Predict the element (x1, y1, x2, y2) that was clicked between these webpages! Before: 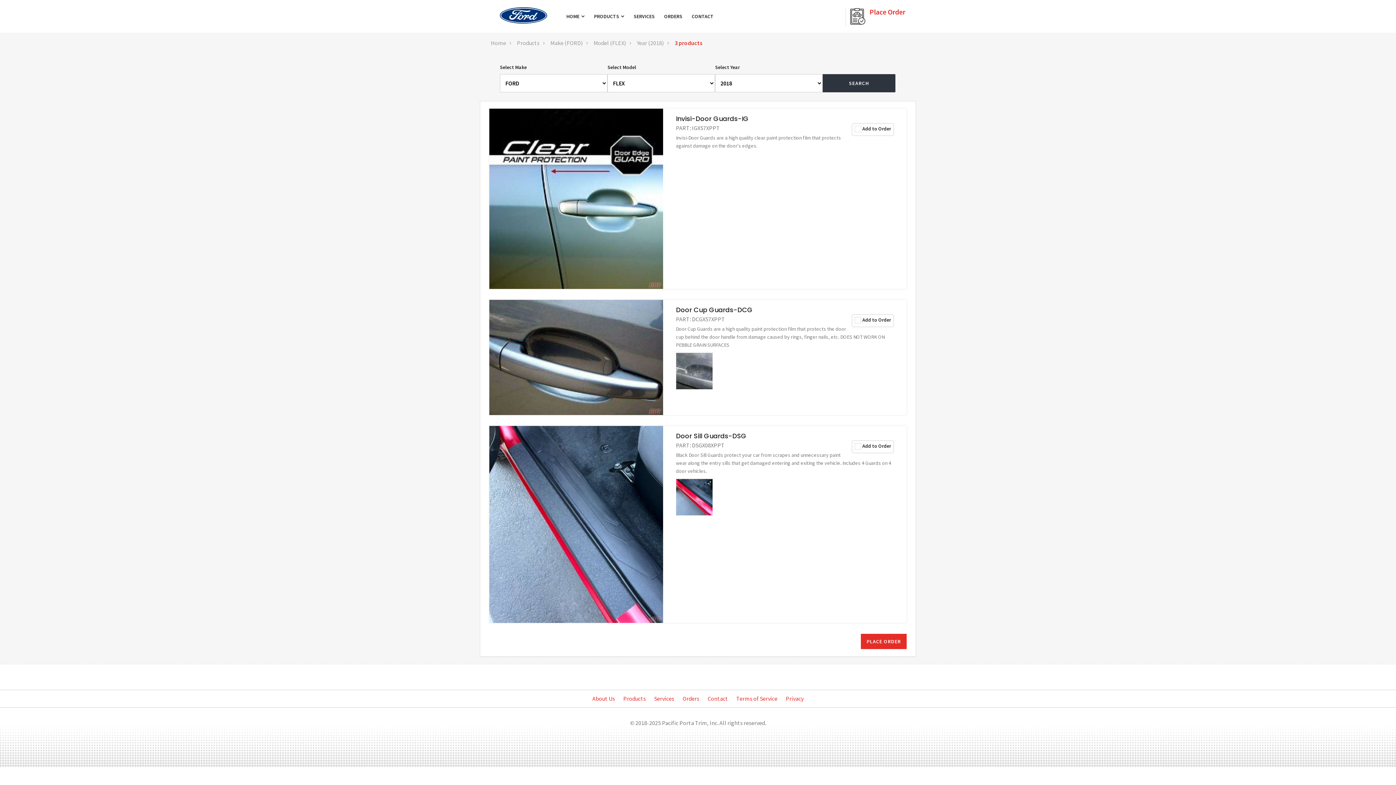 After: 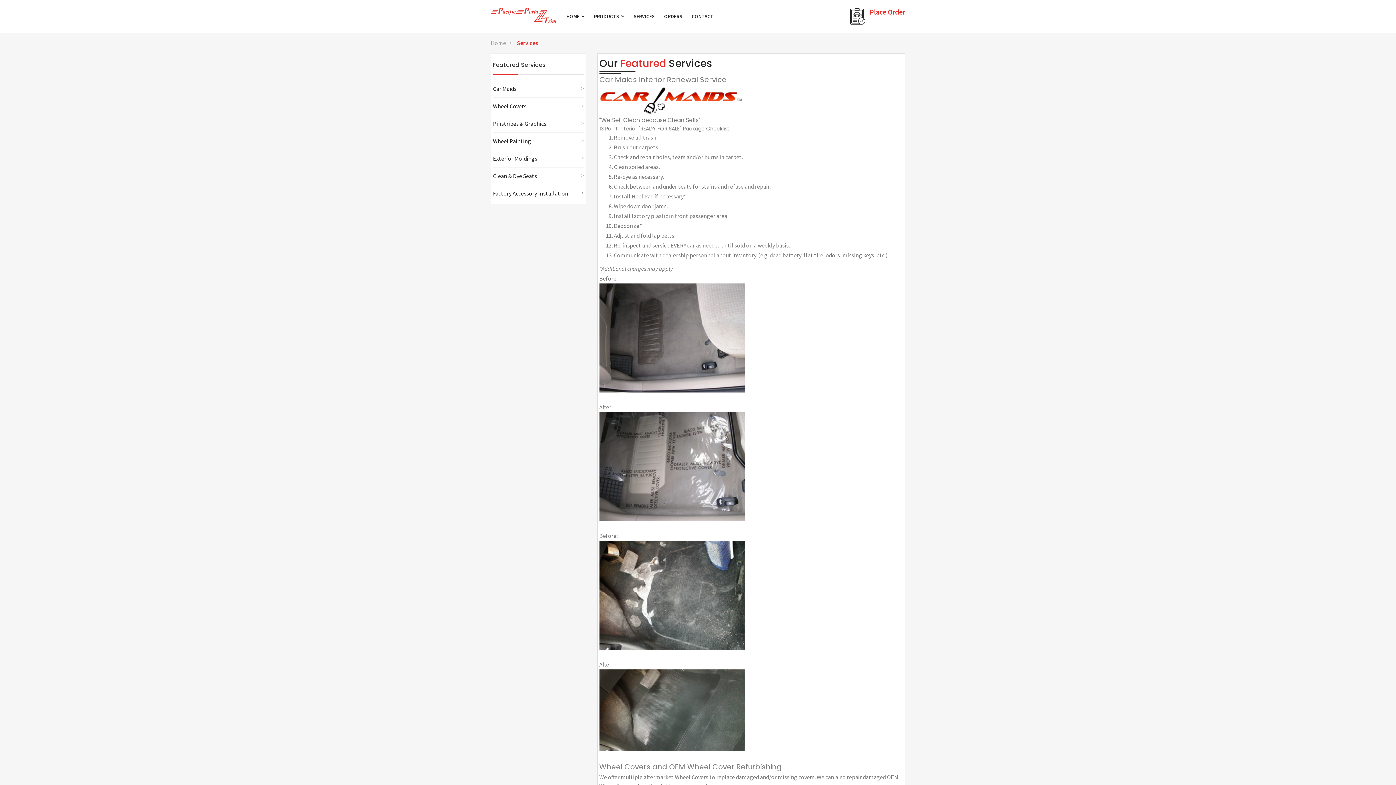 Action: label: Services bbox: (650, 690, 678, 707)